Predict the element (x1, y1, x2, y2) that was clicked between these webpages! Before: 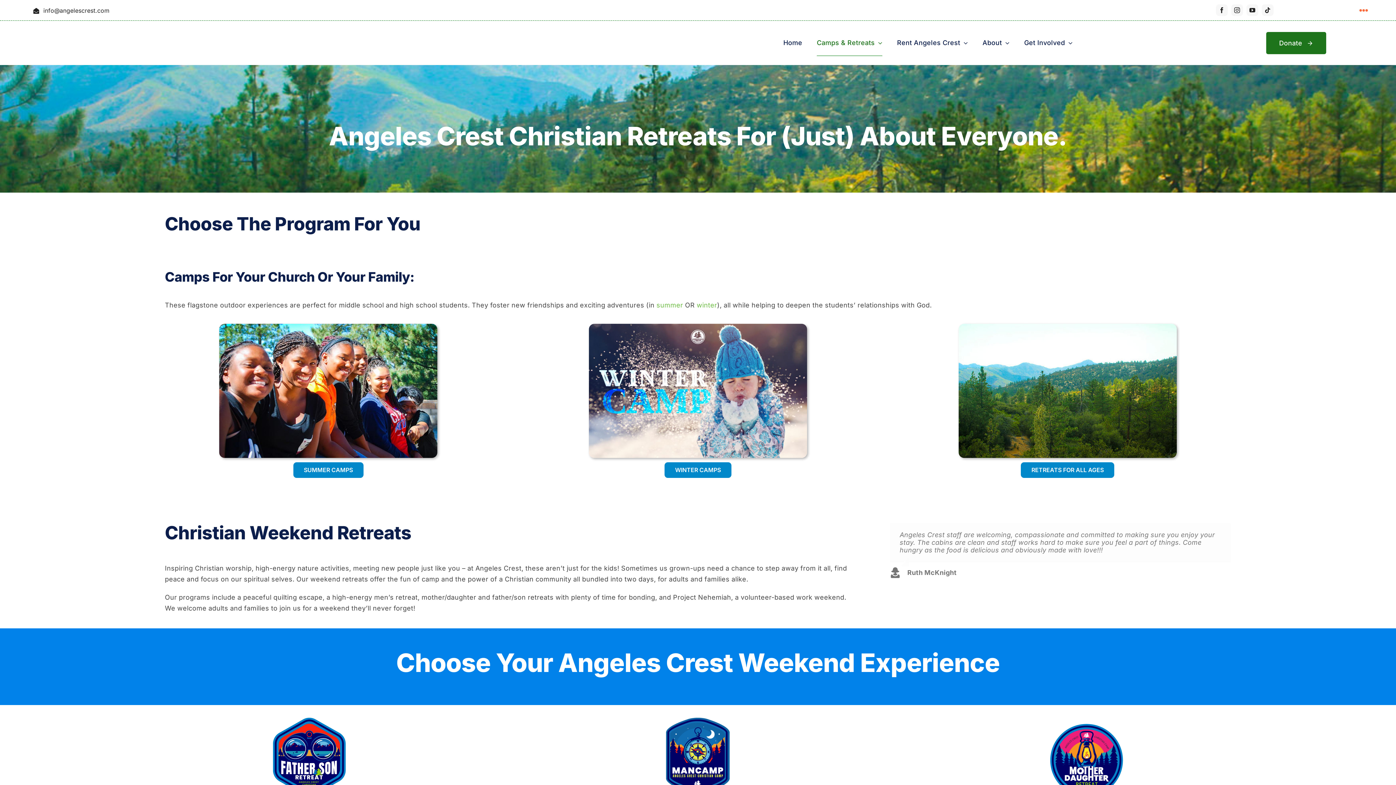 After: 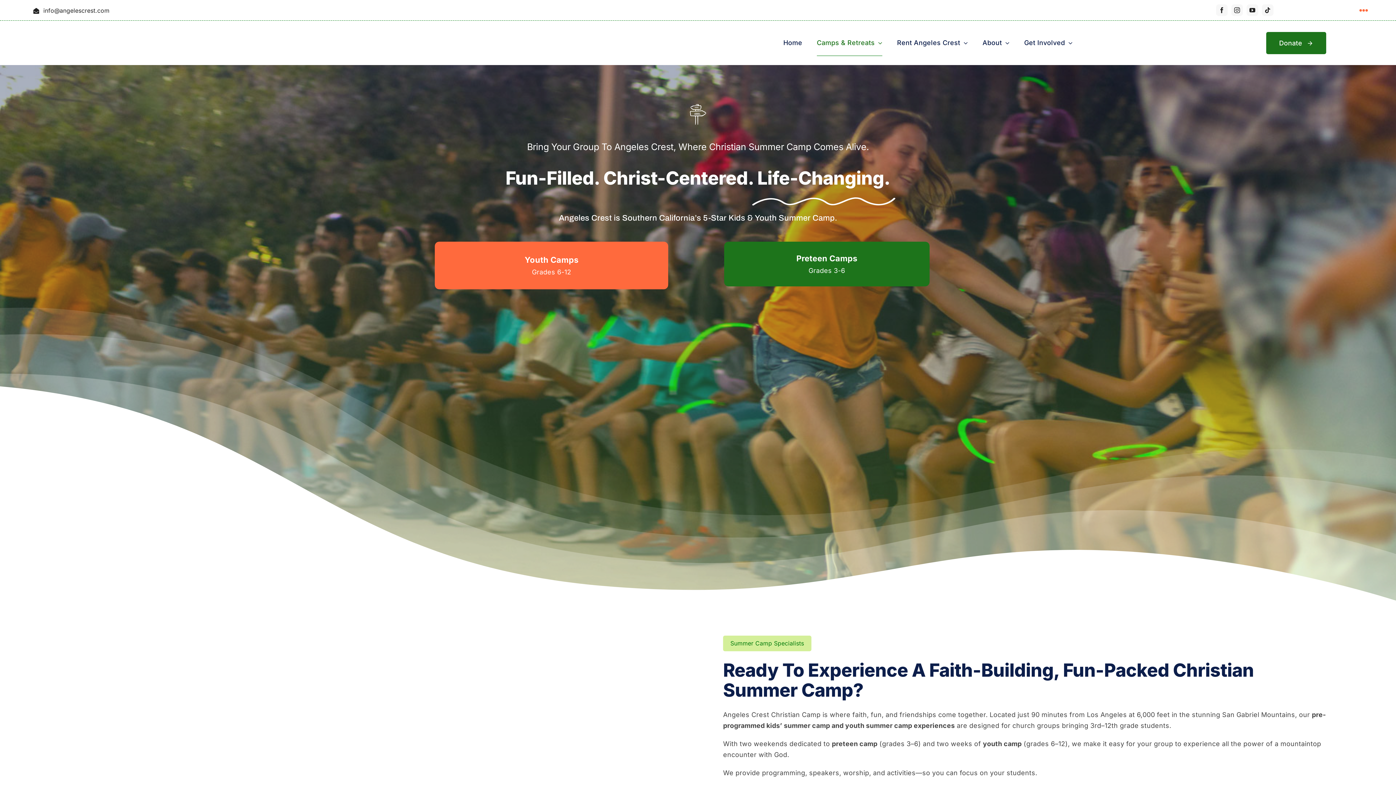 Action: label: SUMMER CAMPS bbox: (293, 462, 363, 478)